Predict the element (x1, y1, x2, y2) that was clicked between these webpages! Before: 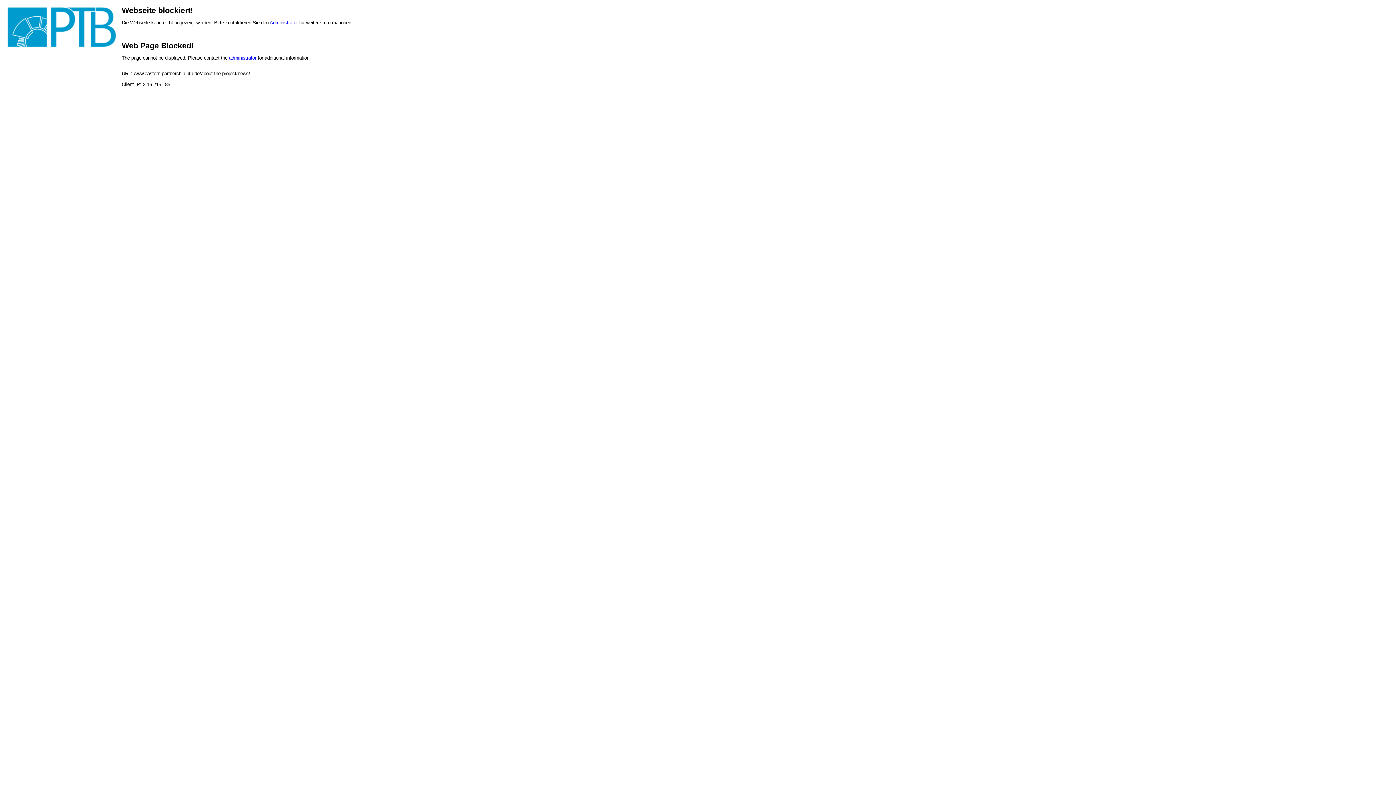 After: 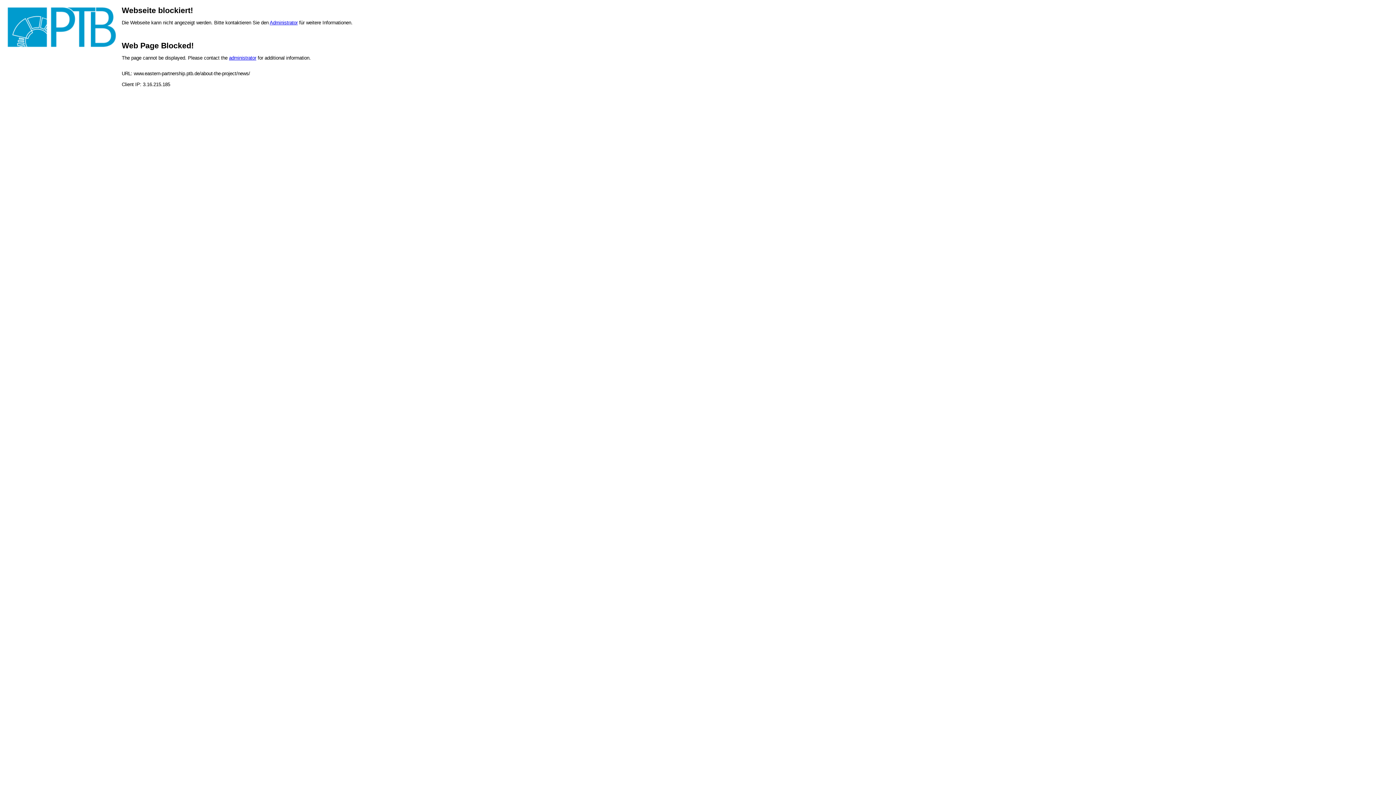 Action: bbox: (229, 55, 256, 60) label: administrator